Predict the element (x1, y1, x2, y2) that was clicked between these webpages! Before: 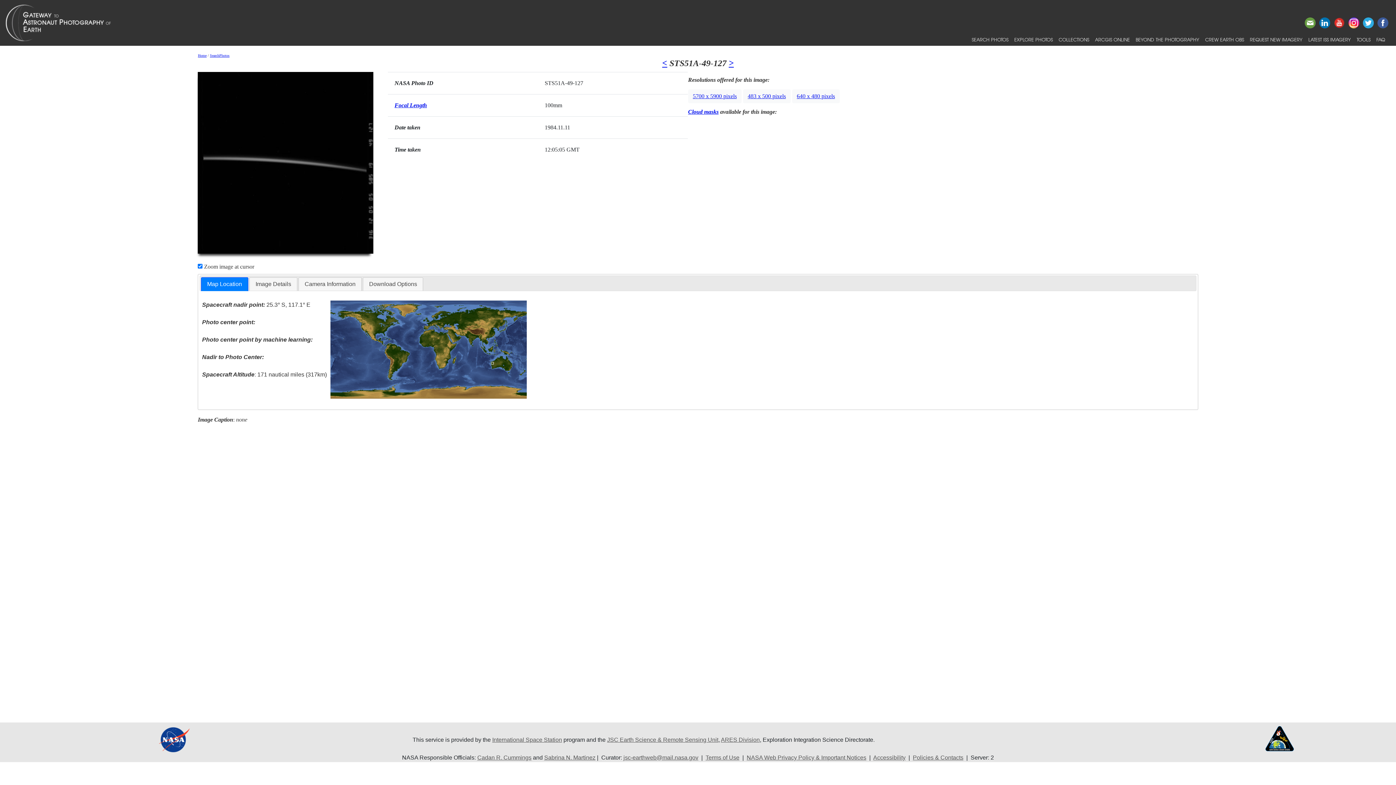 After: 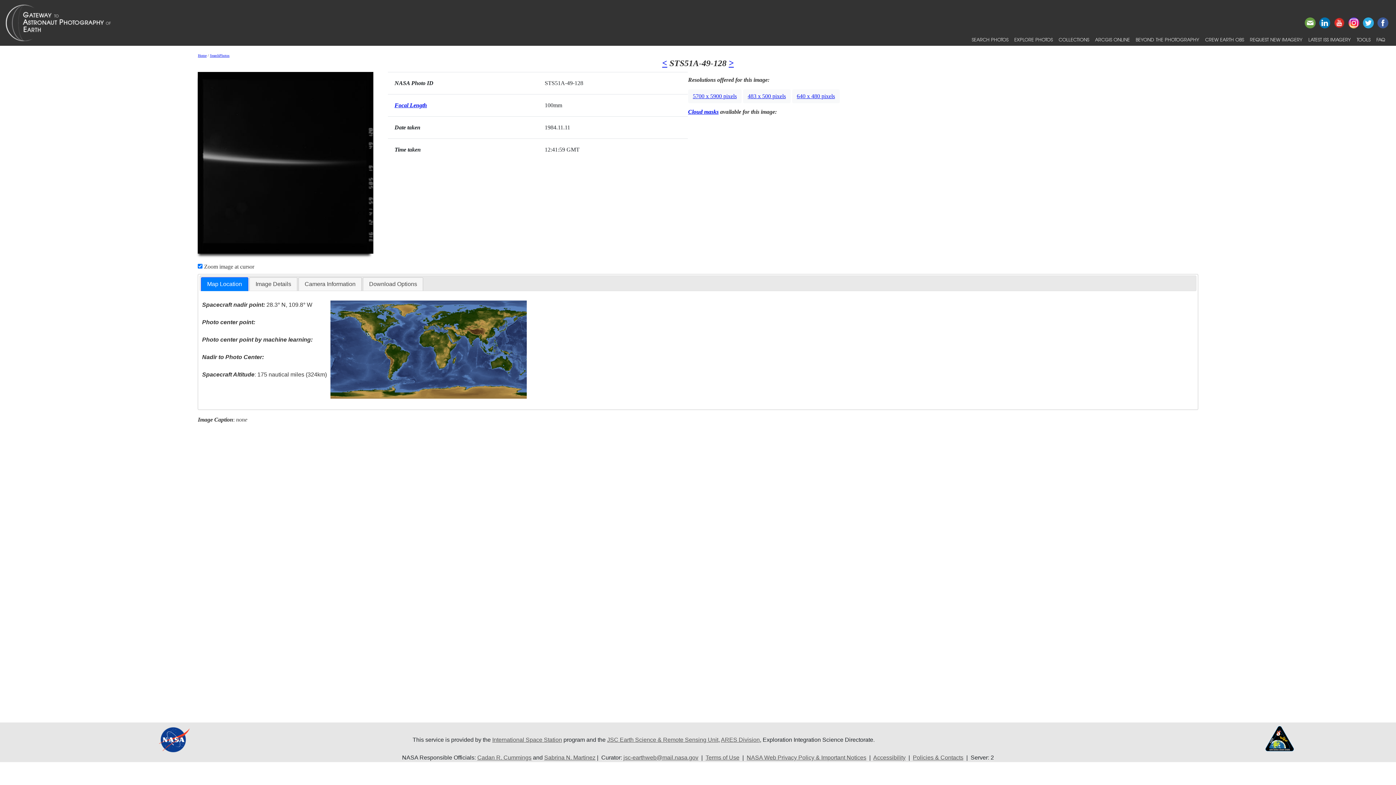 Action: label: > bbox: (728, 58, 733, 68)